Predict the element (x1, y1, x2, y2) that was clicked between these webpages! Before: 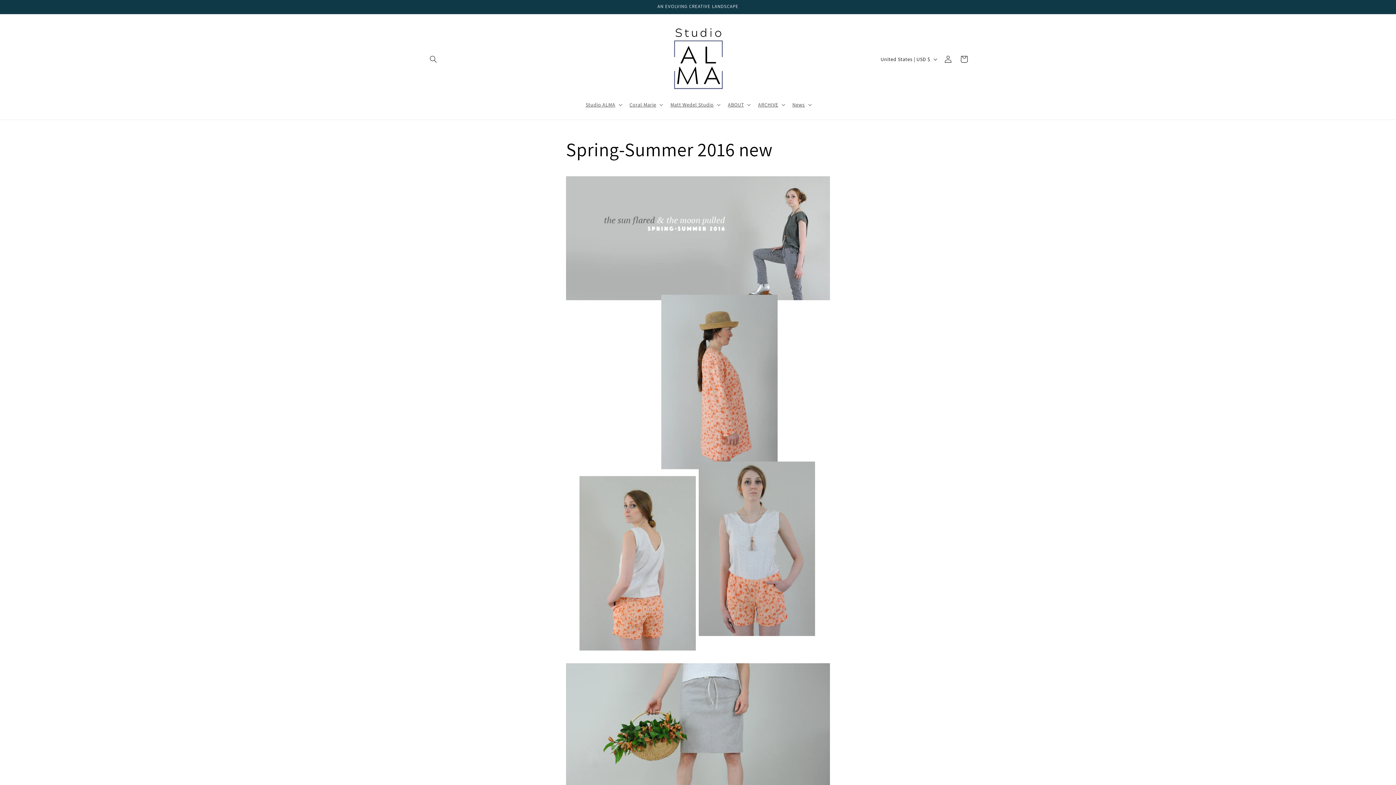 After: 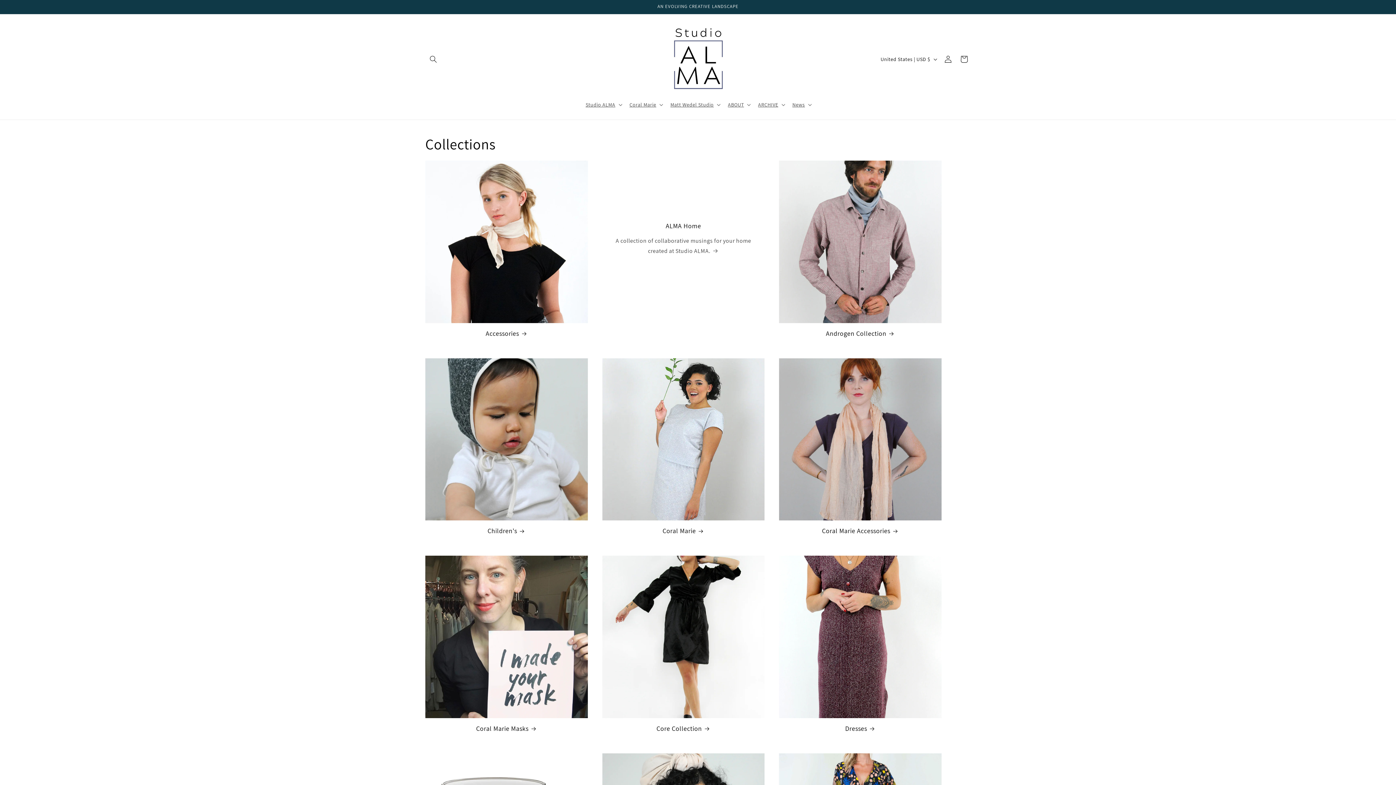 Action: label: ARCHIVE bbox: (758, 101, 778, 108)